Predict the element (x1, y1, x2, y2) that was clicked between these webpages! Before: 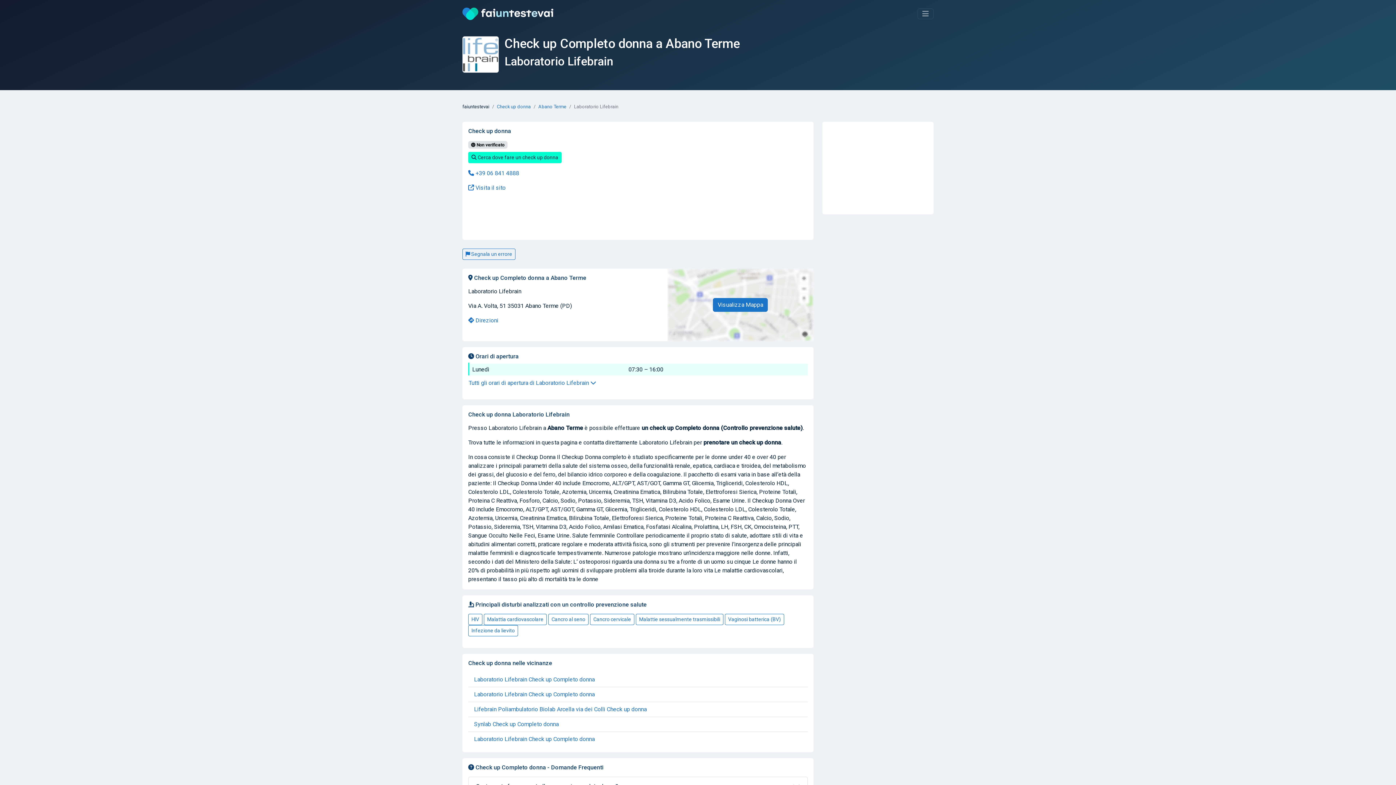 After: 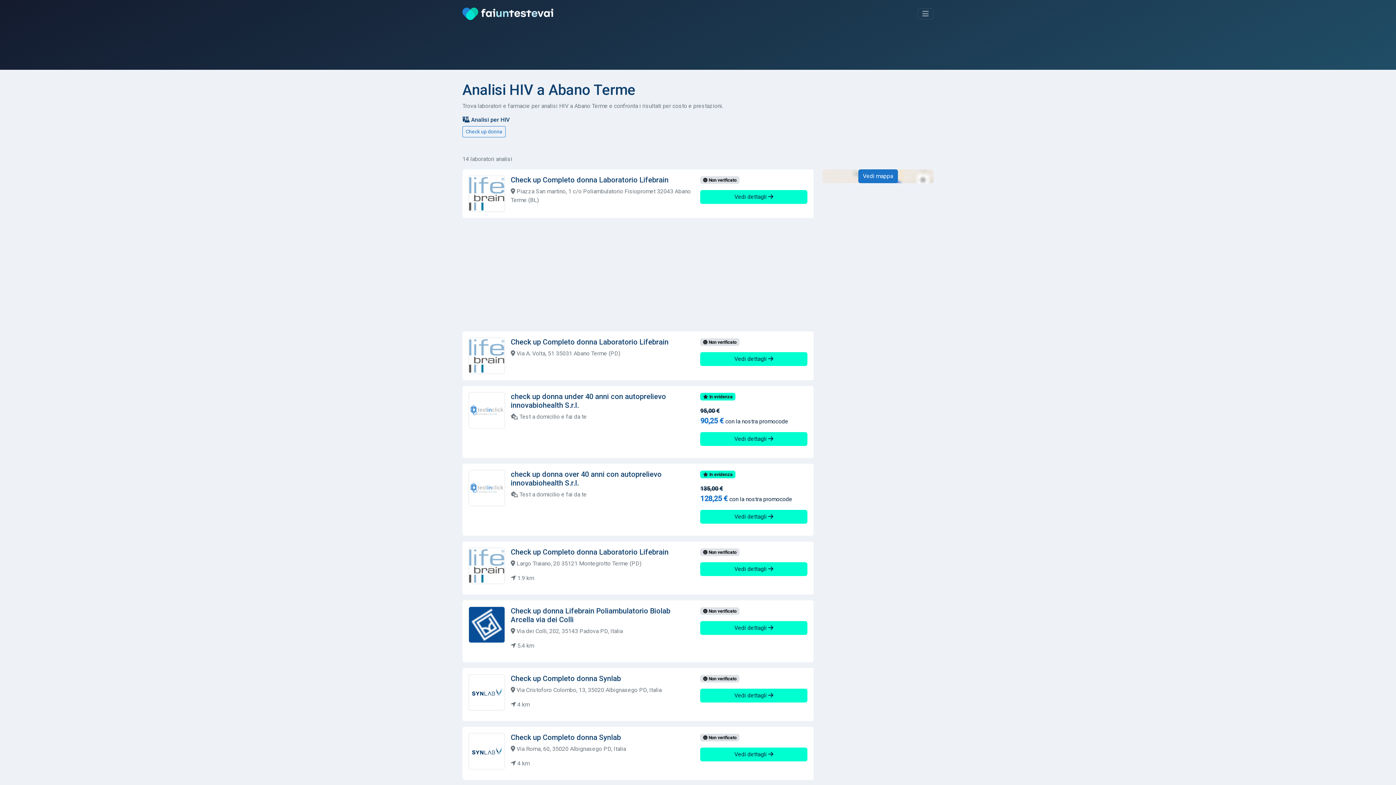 Action: label: HIV bbox: (468, 614, 482, 625)